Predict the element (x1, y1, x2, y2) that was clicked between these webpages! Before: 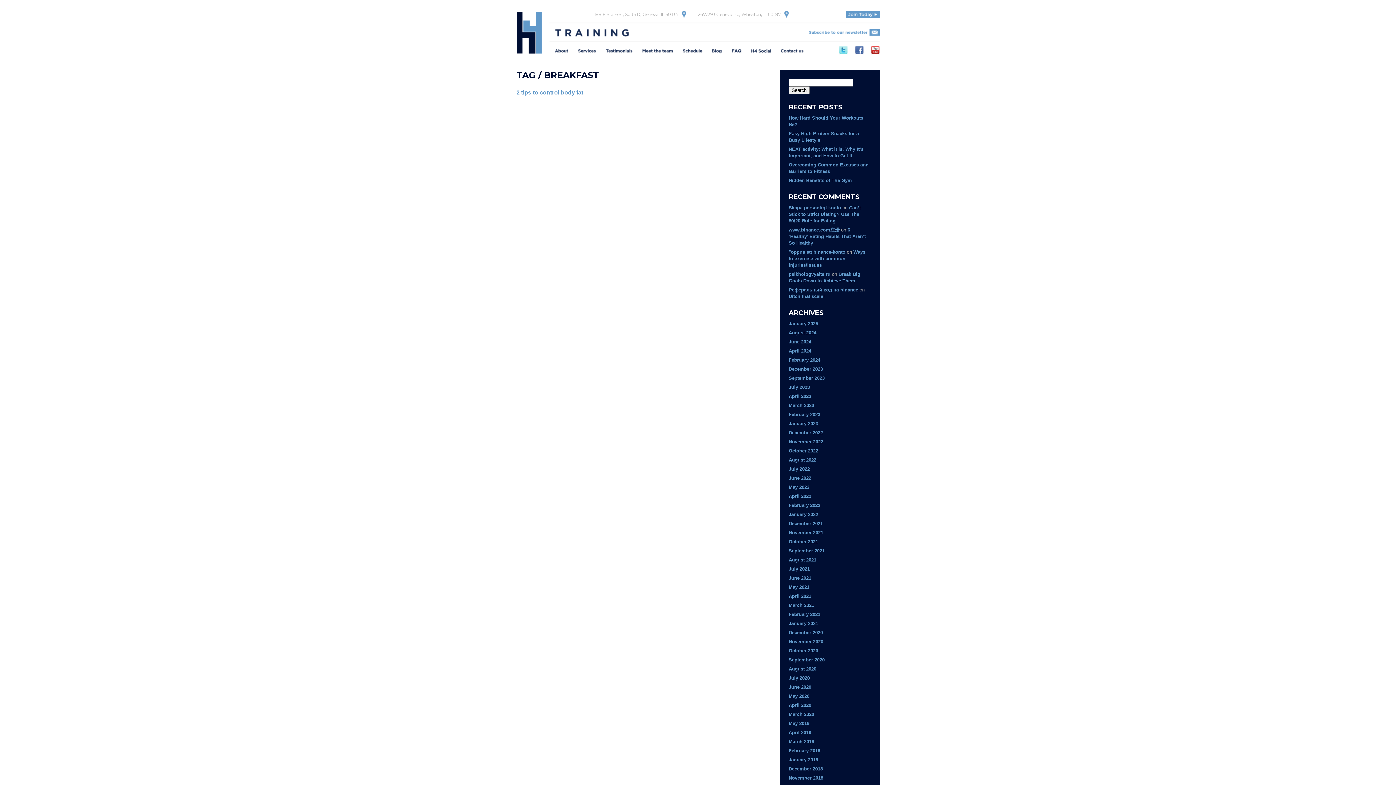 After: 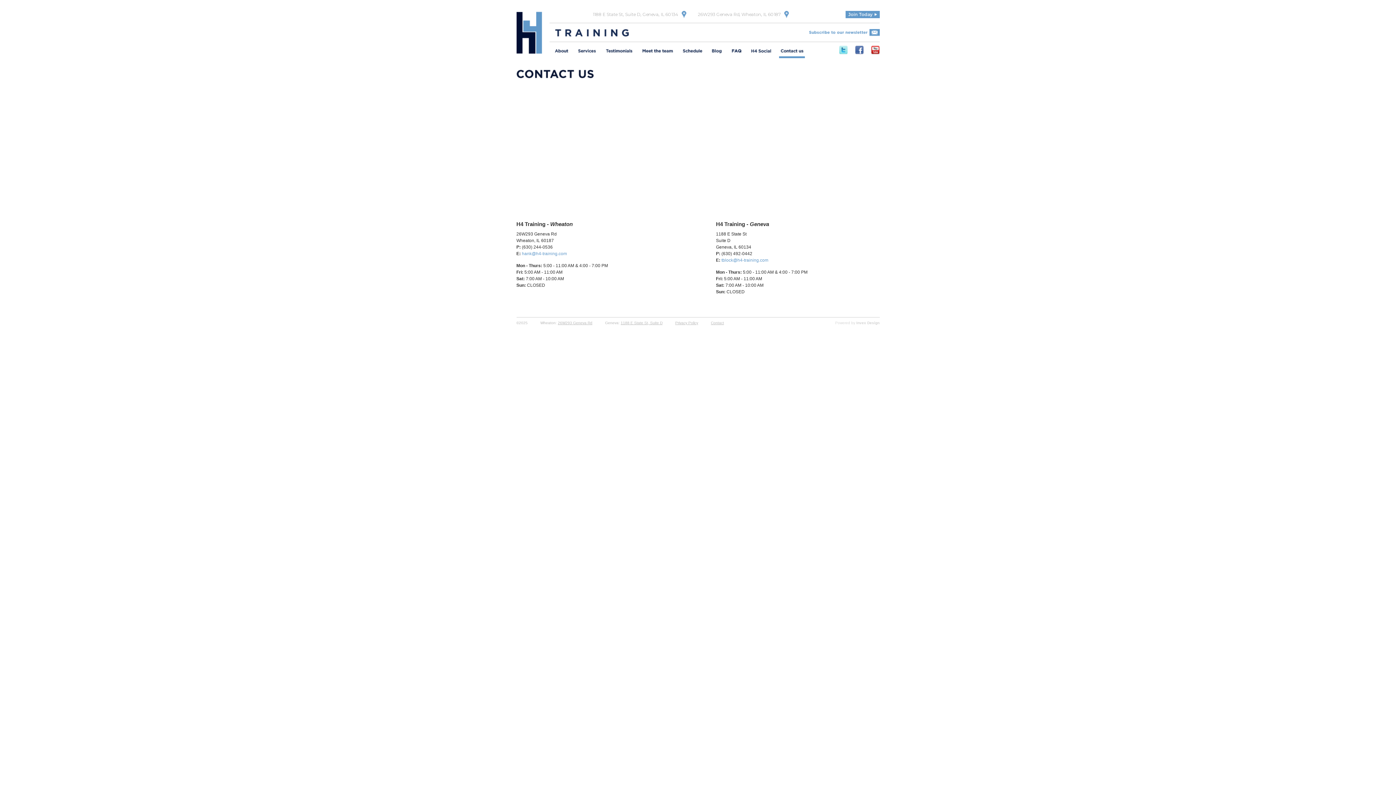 Action: label: Contact Us bbox: (779, 45, 804, 58)